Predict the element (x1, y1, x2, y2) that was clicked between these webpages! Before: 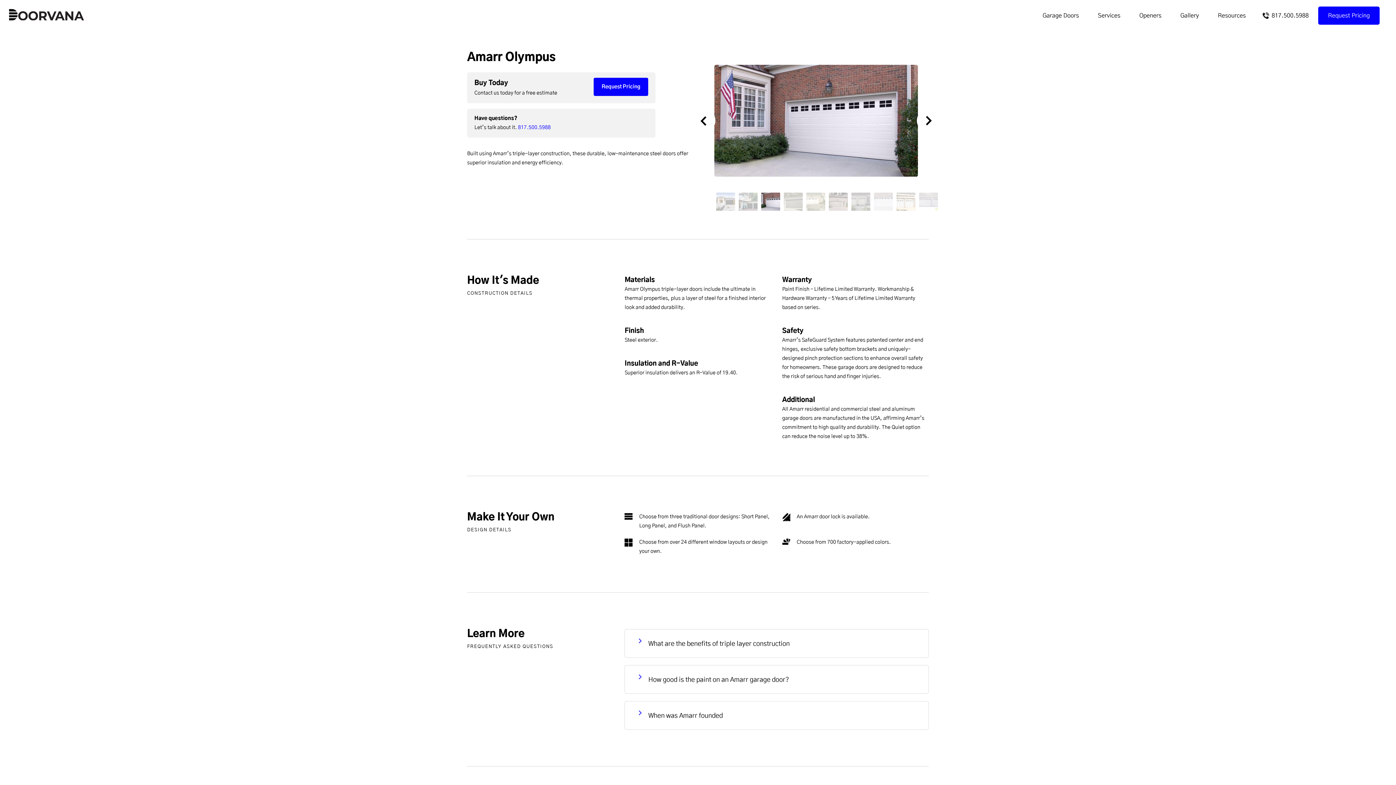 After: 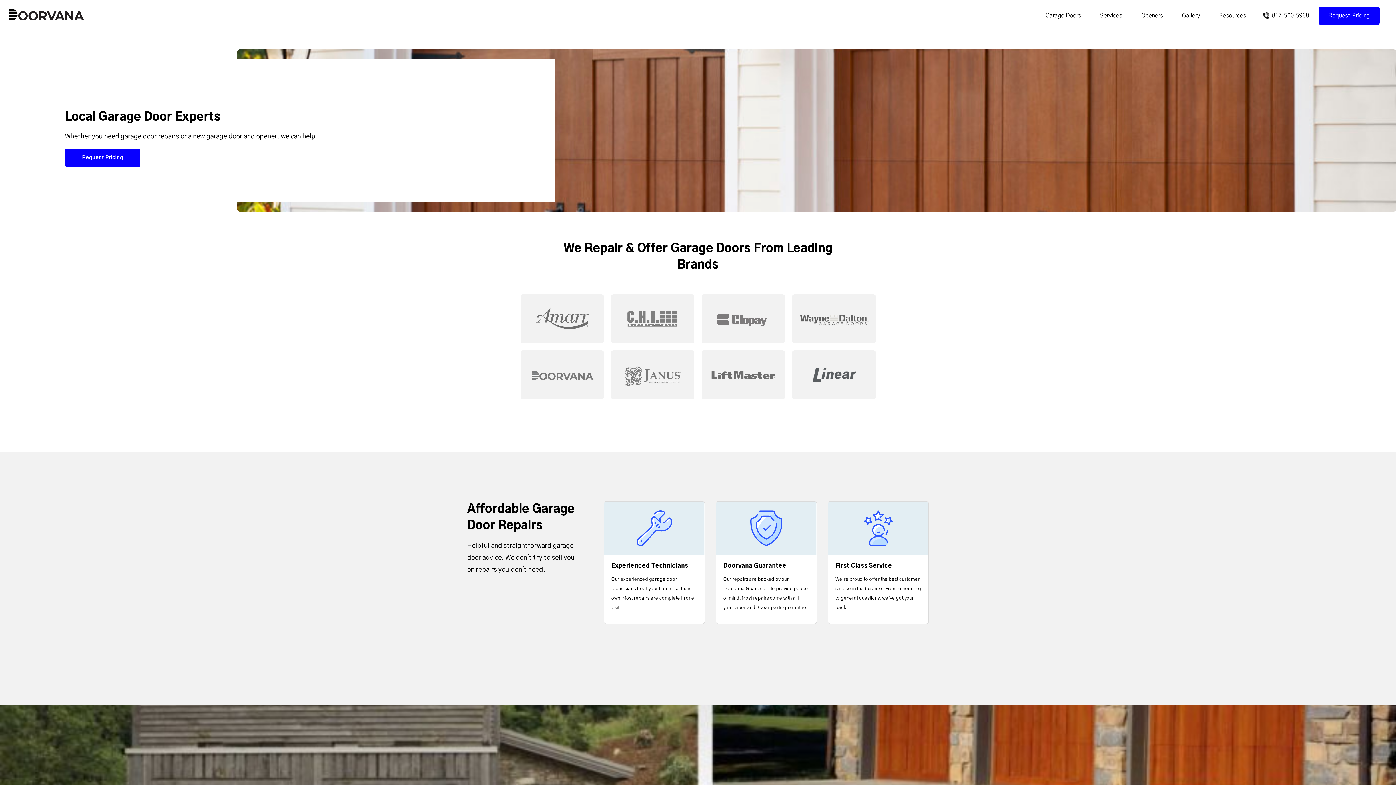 Action: bbox: (9, 9, 84, 20)